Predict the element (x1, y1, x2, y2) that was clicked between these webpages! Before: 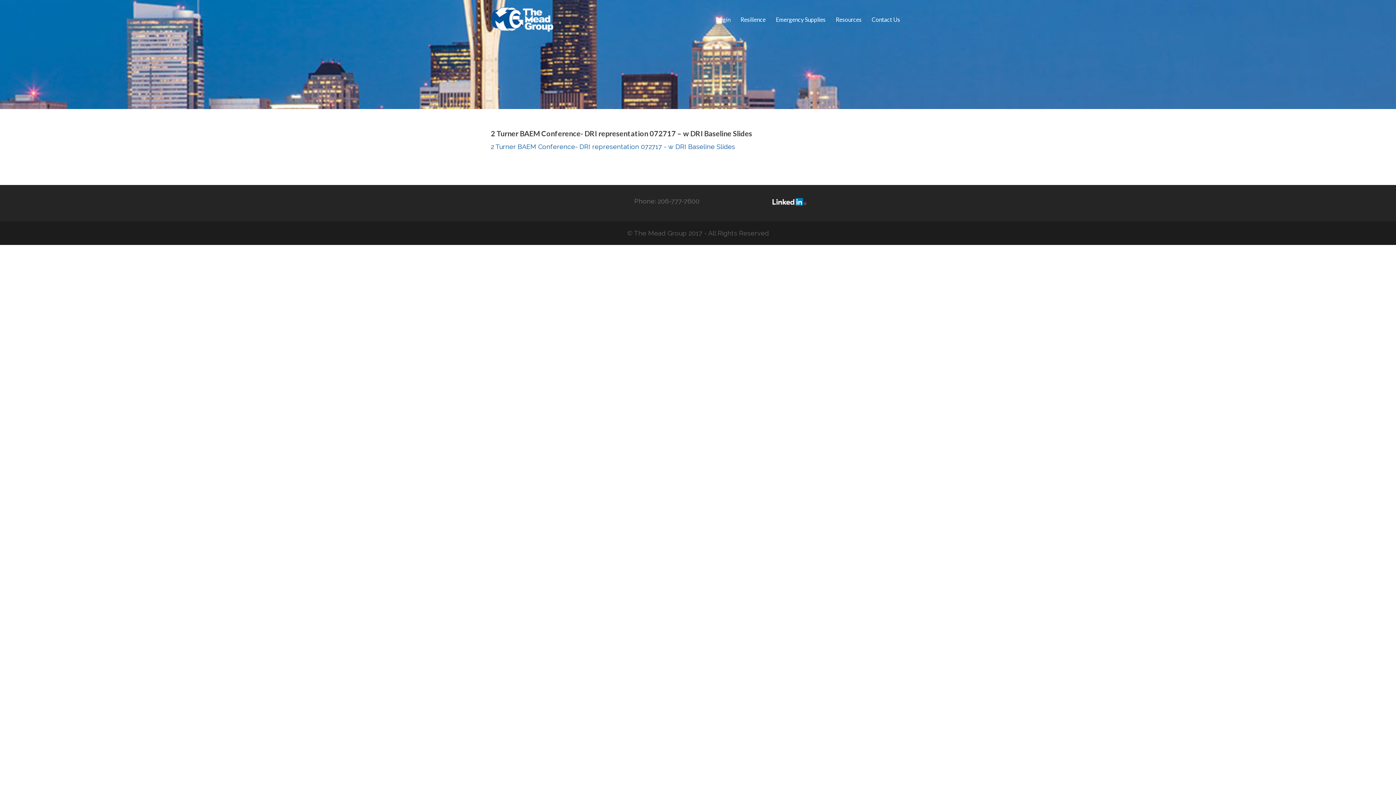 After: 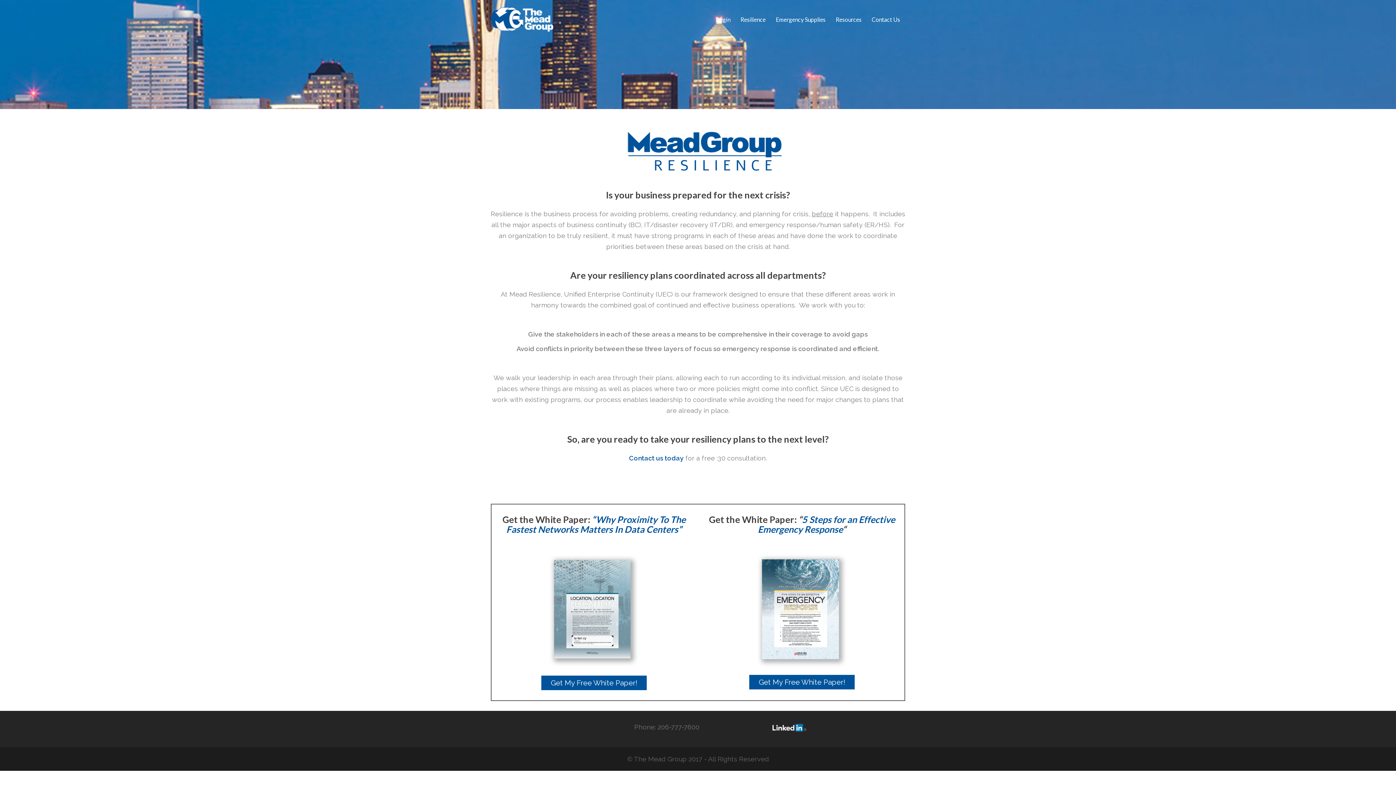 Action: label: Resilience bbox: (740, 14, 765, 24)